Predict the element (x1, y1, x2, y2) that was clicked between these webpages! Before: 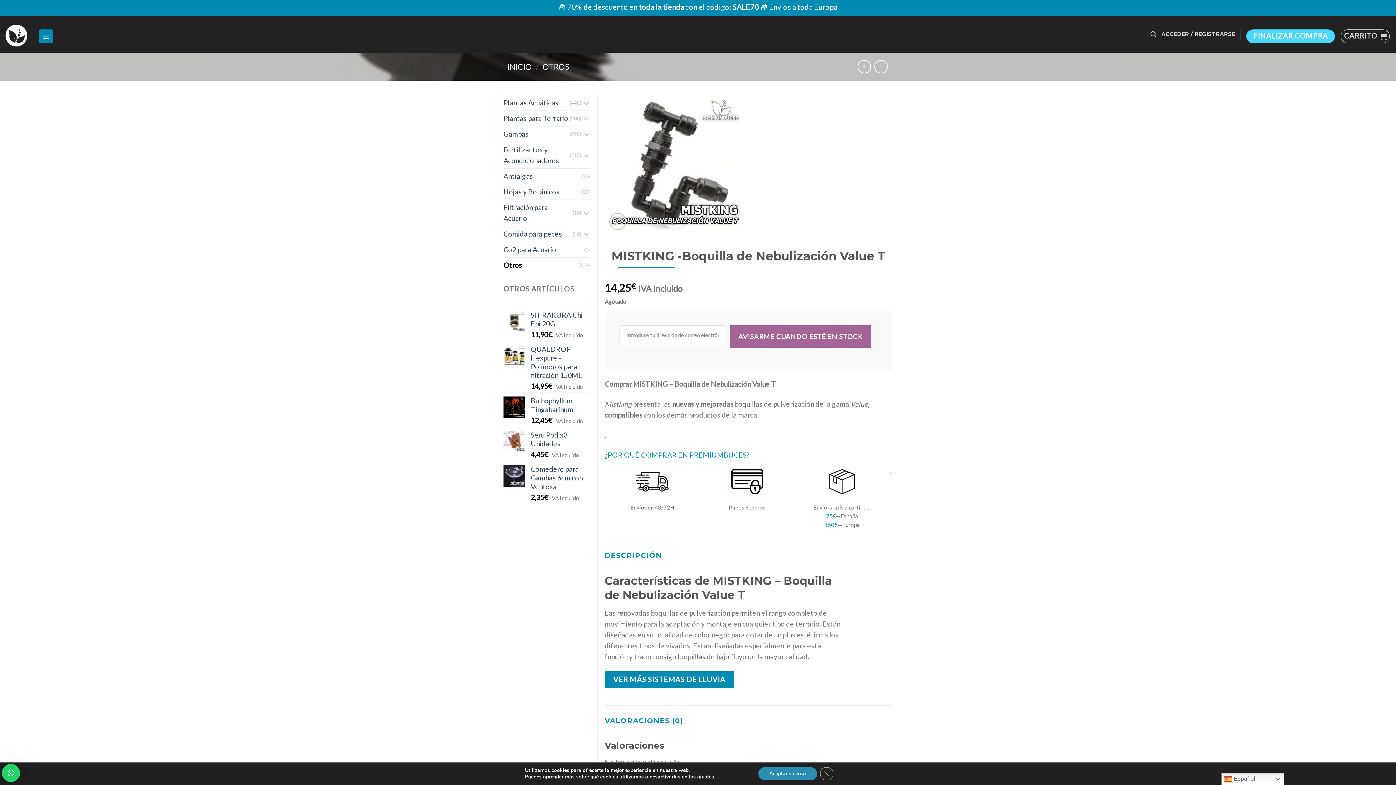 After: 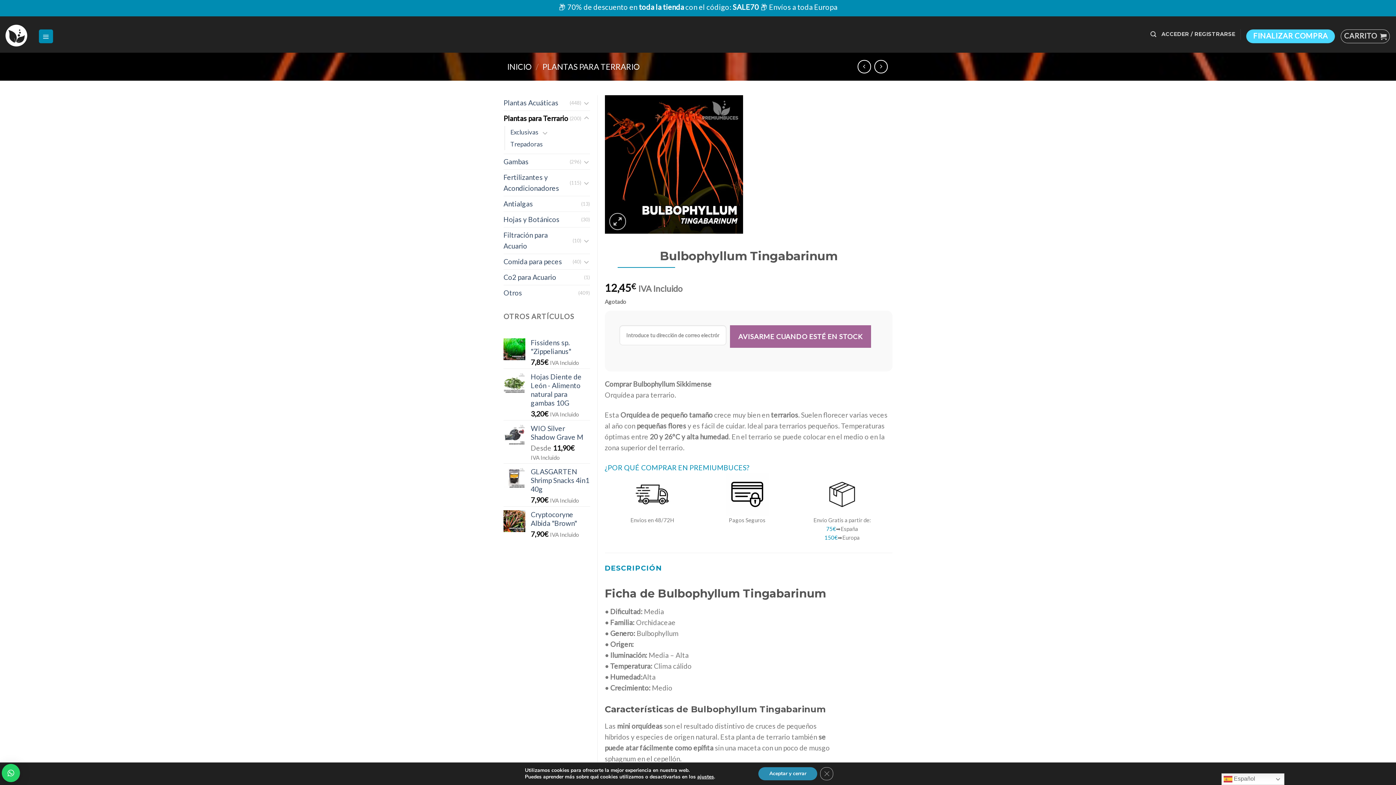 Action: label: Bulbophyllum Tingabarinum bbox: (530, 396, 590, 414)